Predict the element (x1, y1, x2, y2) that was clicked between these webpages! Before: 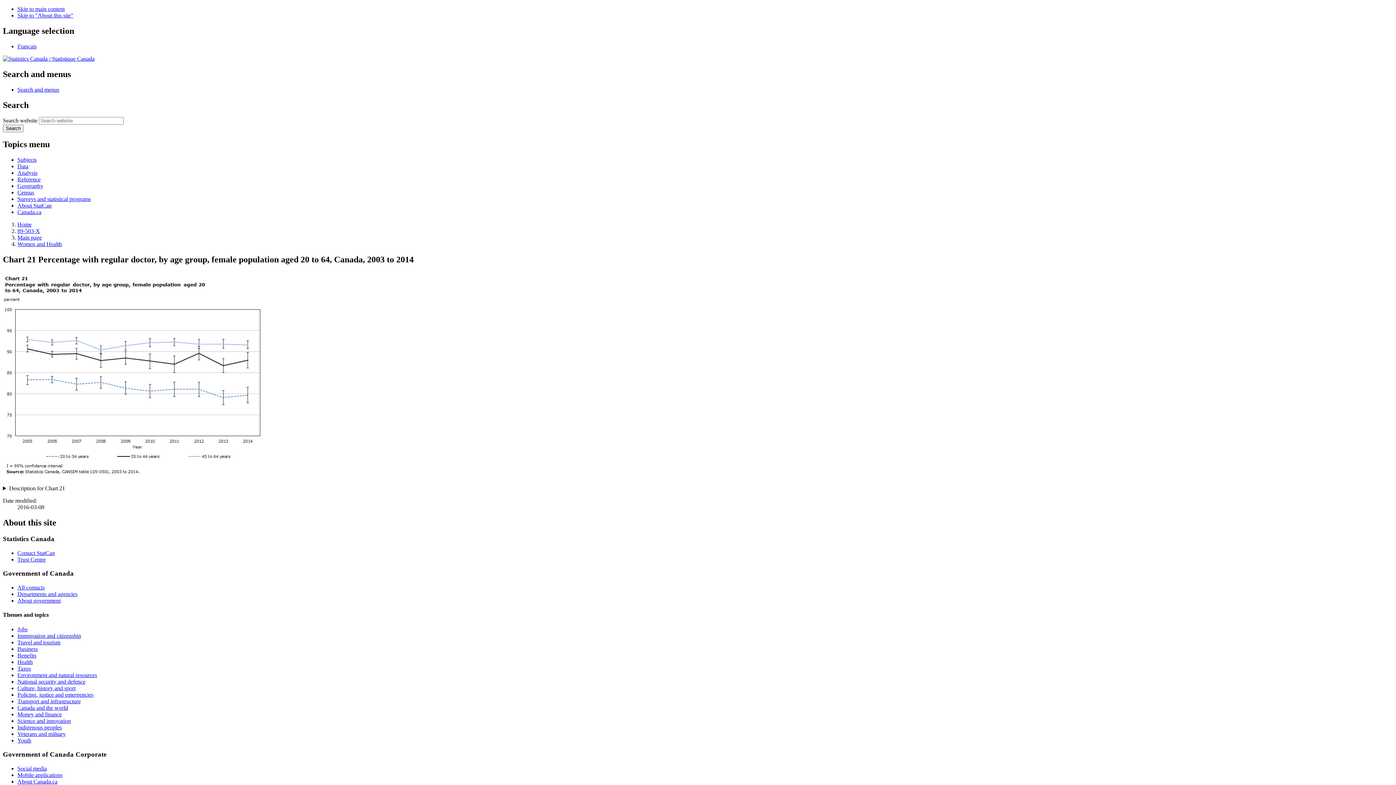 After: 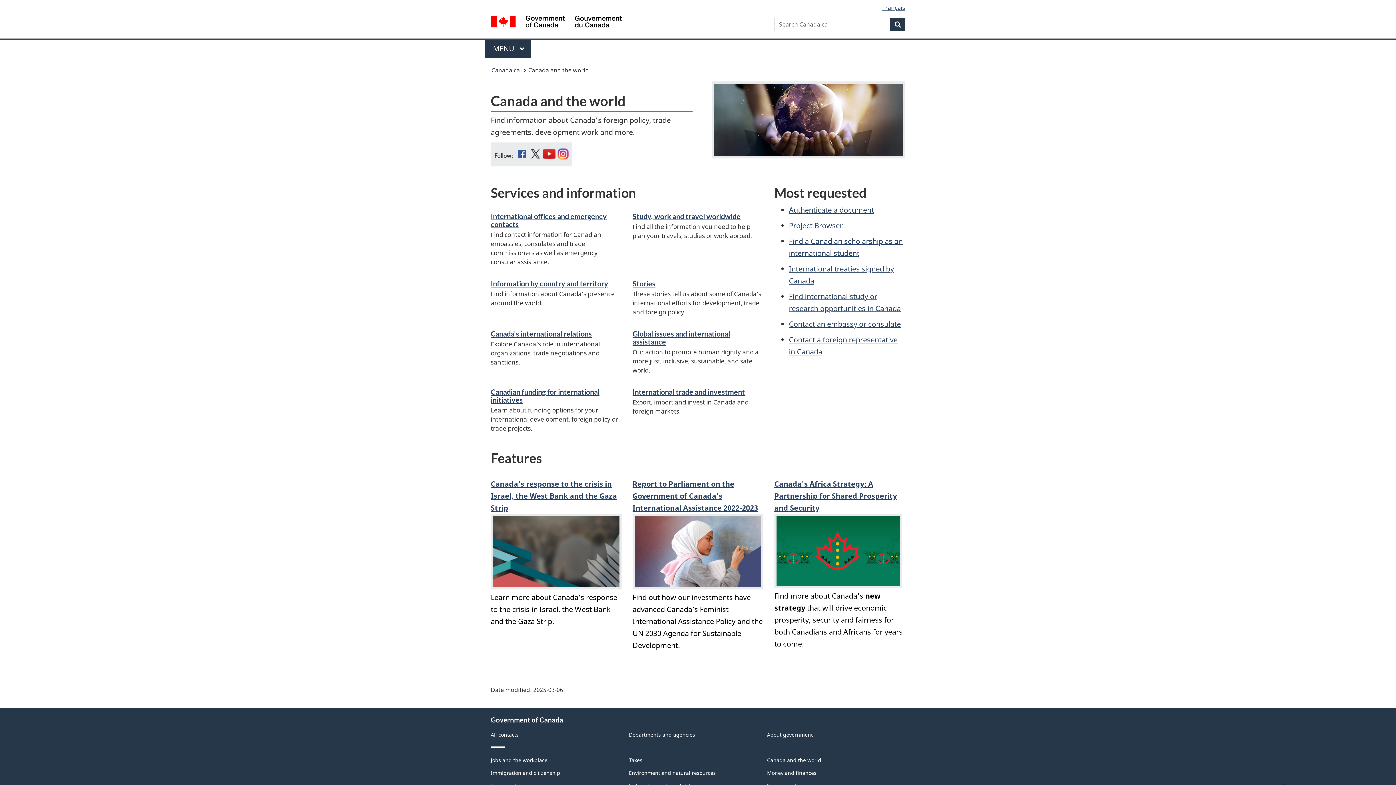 Action: bbox: (17, 704, 68, 711) label: Canada and the world